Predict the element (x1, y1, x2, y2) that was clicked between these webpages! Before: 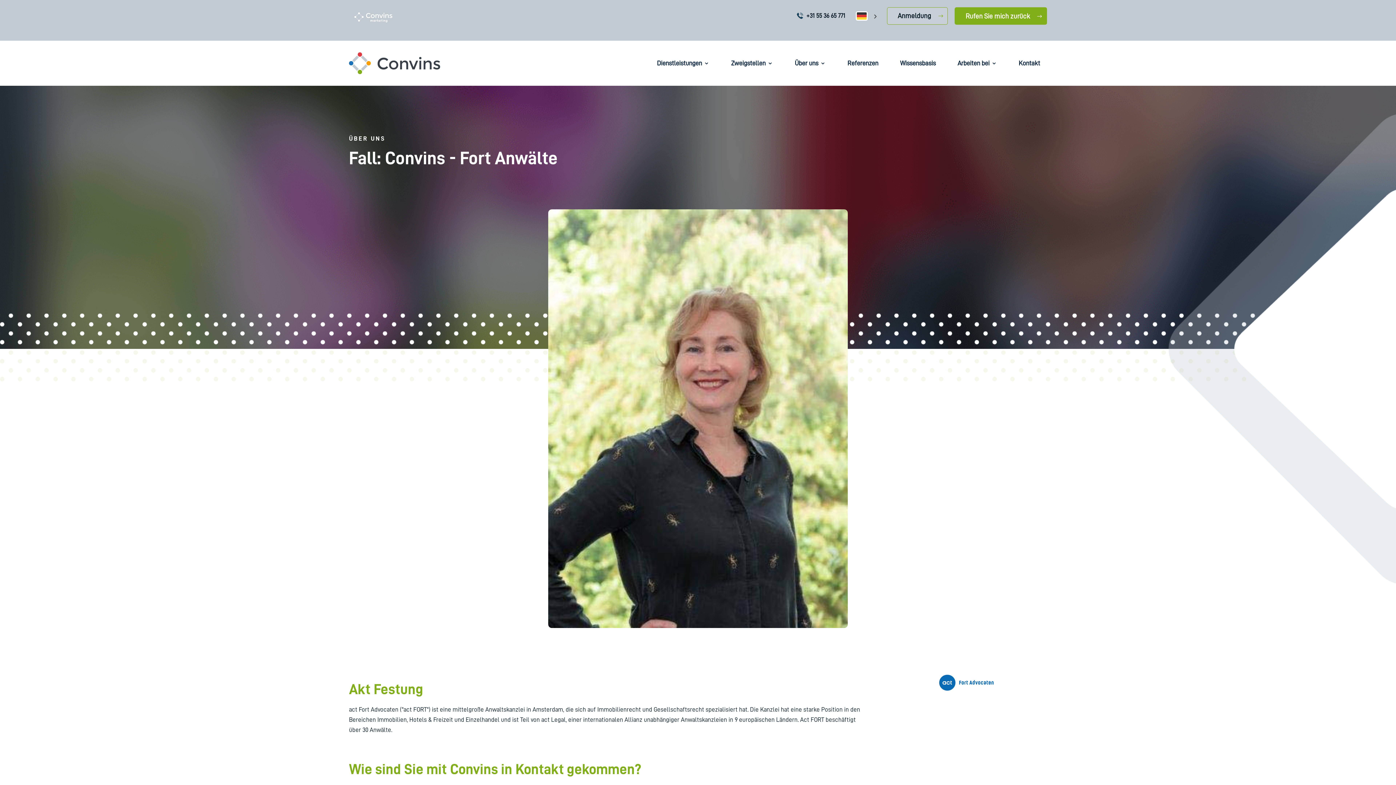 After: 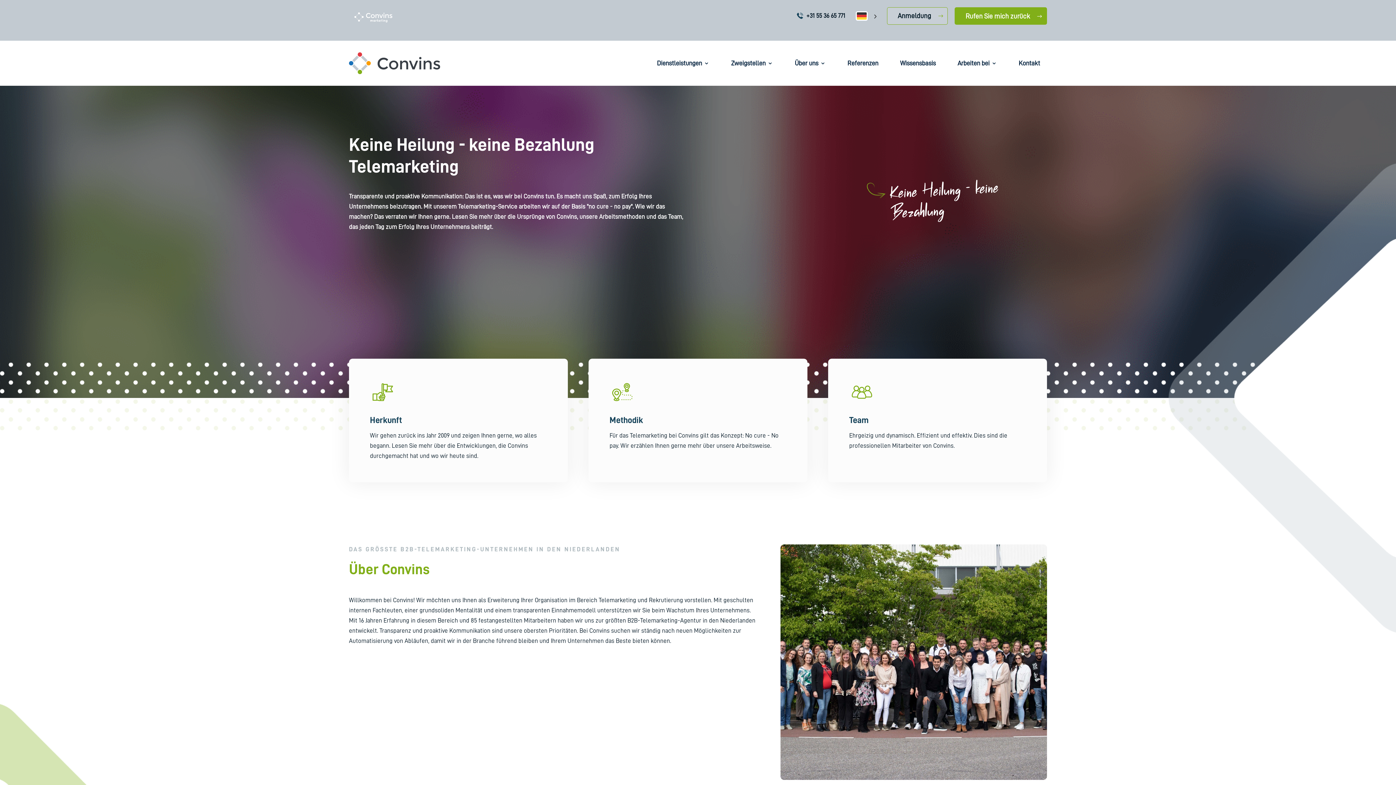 Action: bbox: (794, 49, 825, 77) label: Über uns